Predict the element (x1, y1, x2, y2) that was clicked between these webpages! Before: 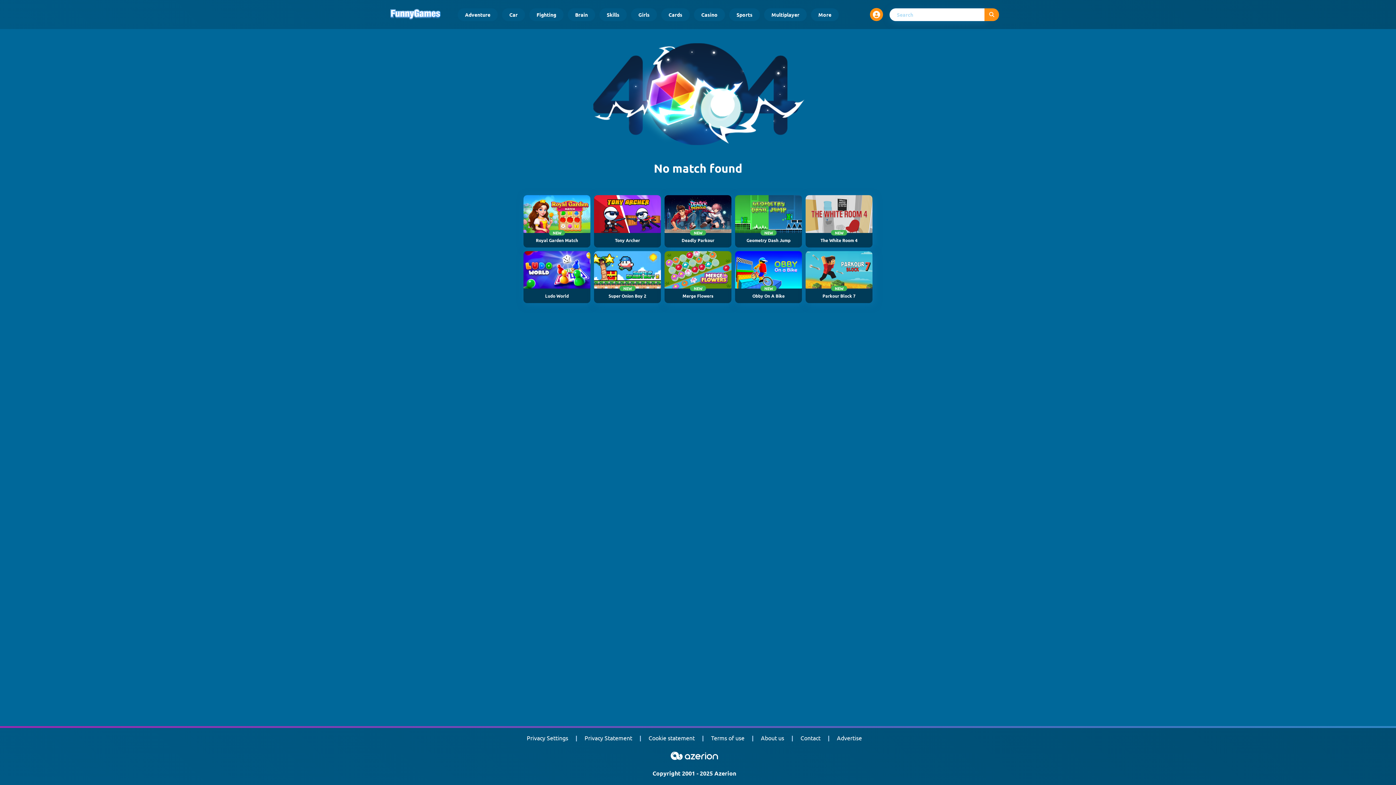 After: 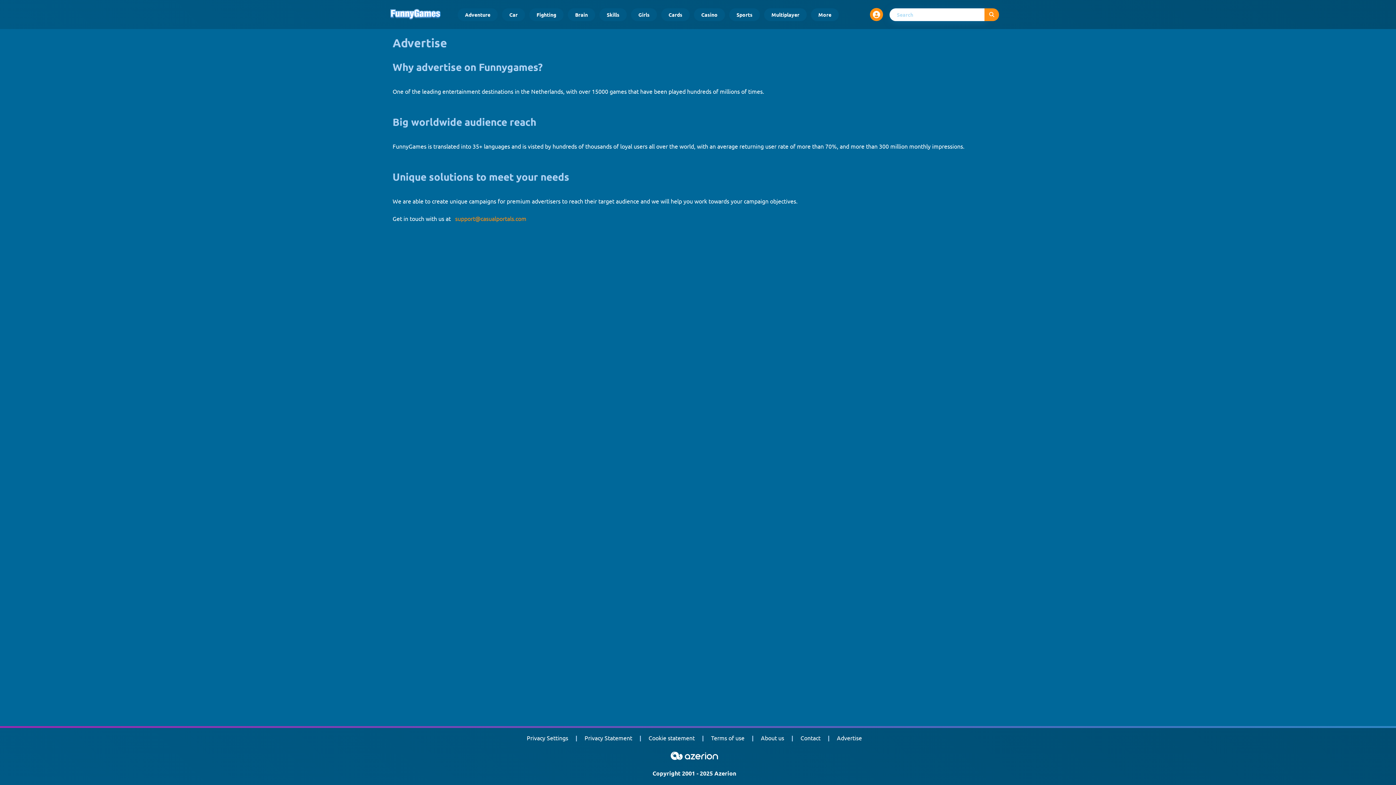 Action: label: Advertise bbox: (837, 733, 862, 742)